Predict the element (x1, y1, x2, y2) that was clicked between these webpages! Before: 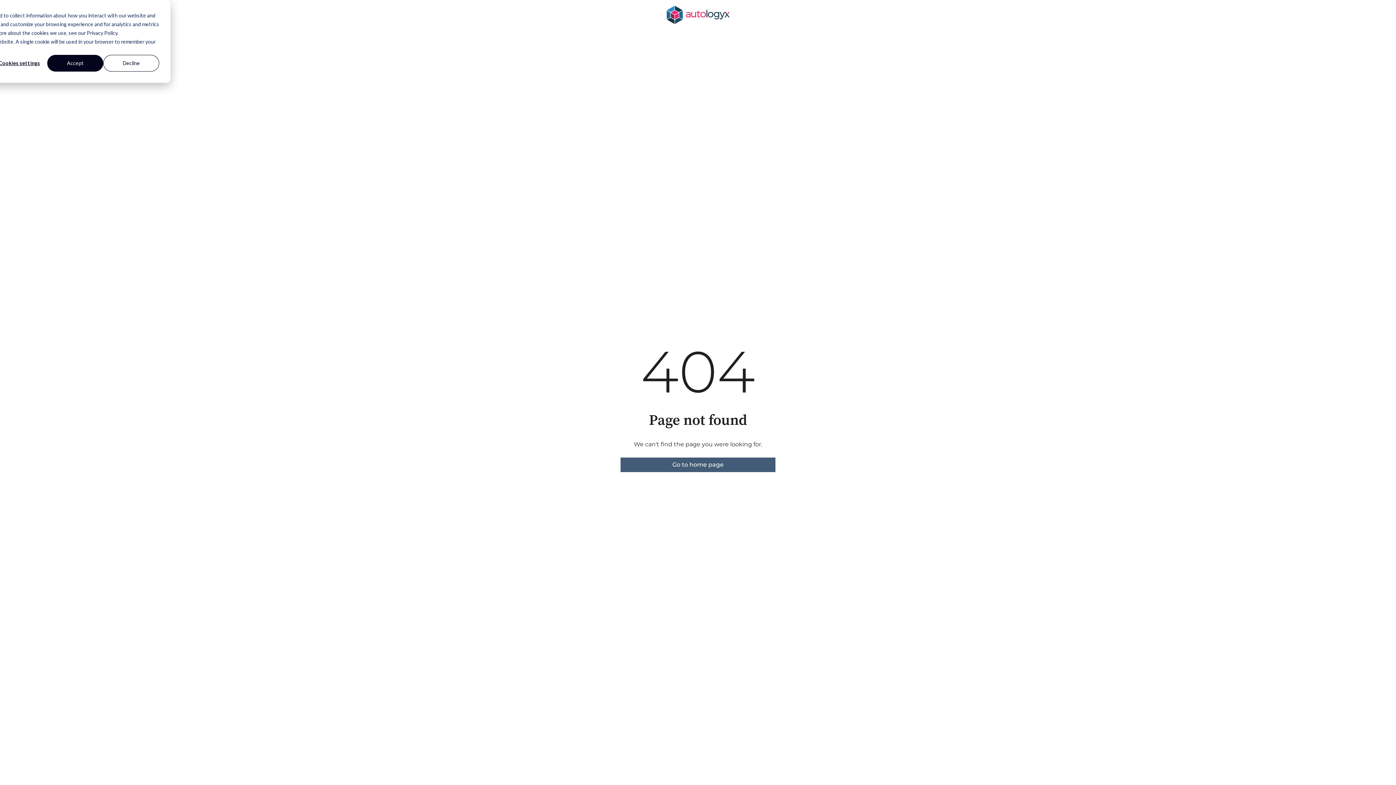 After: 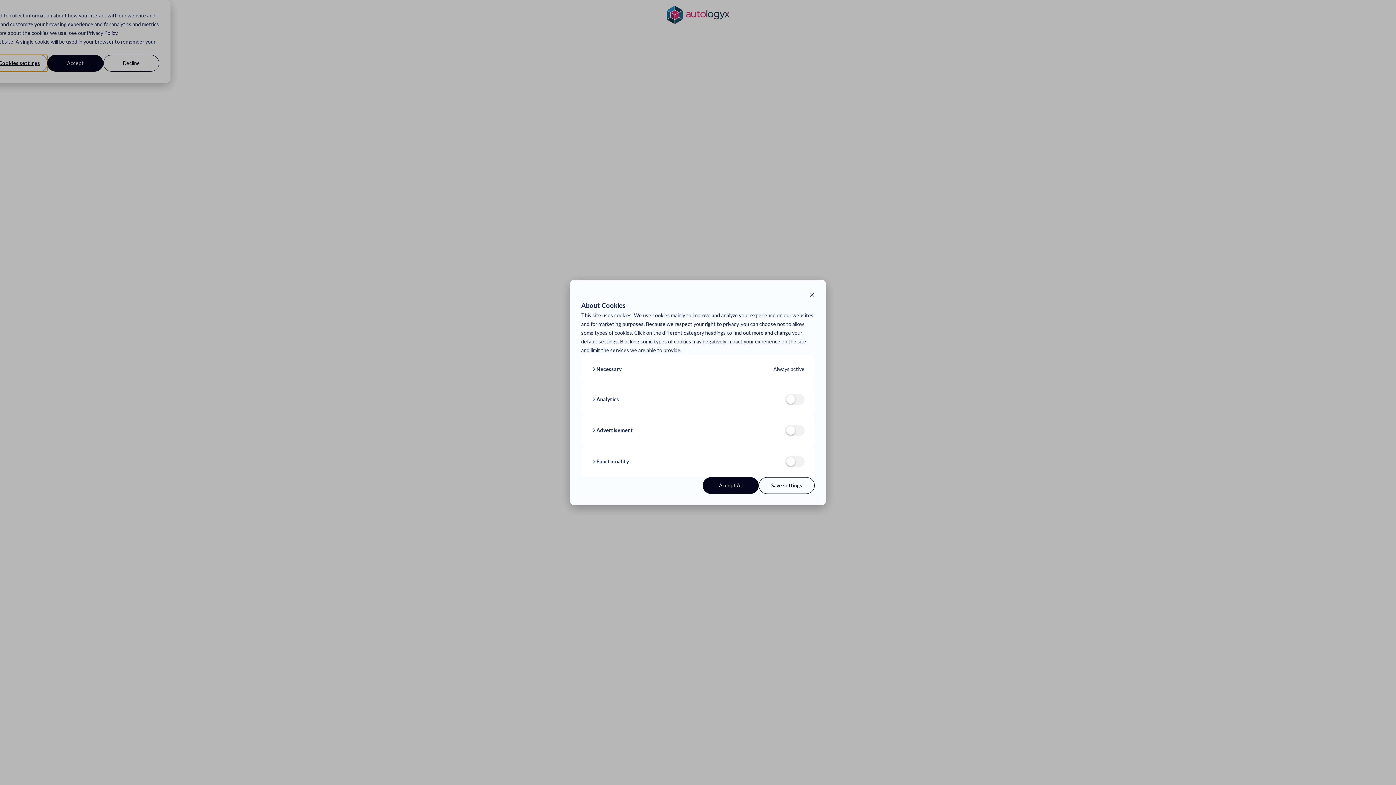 Action: label: Cookies settings bbox: (-8, 54, 47, 71)